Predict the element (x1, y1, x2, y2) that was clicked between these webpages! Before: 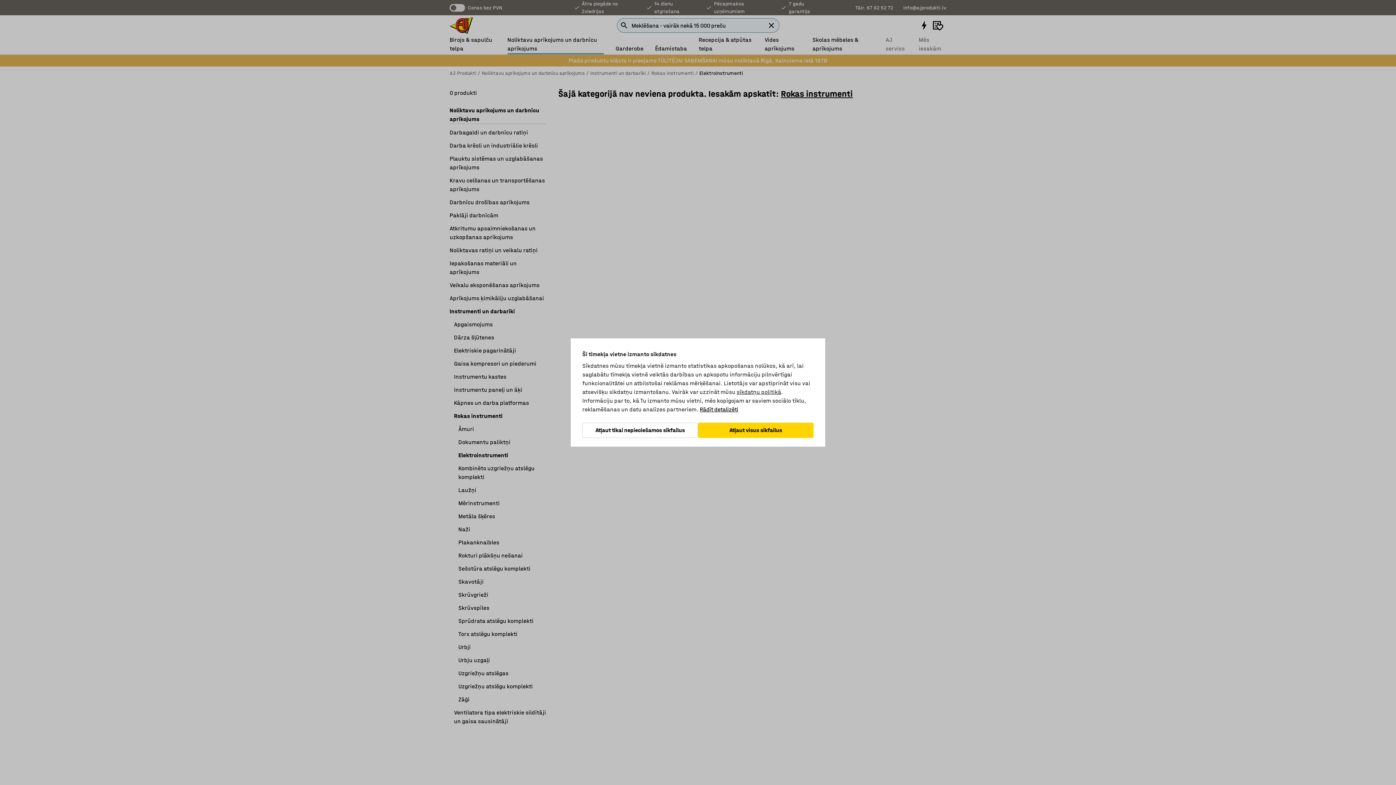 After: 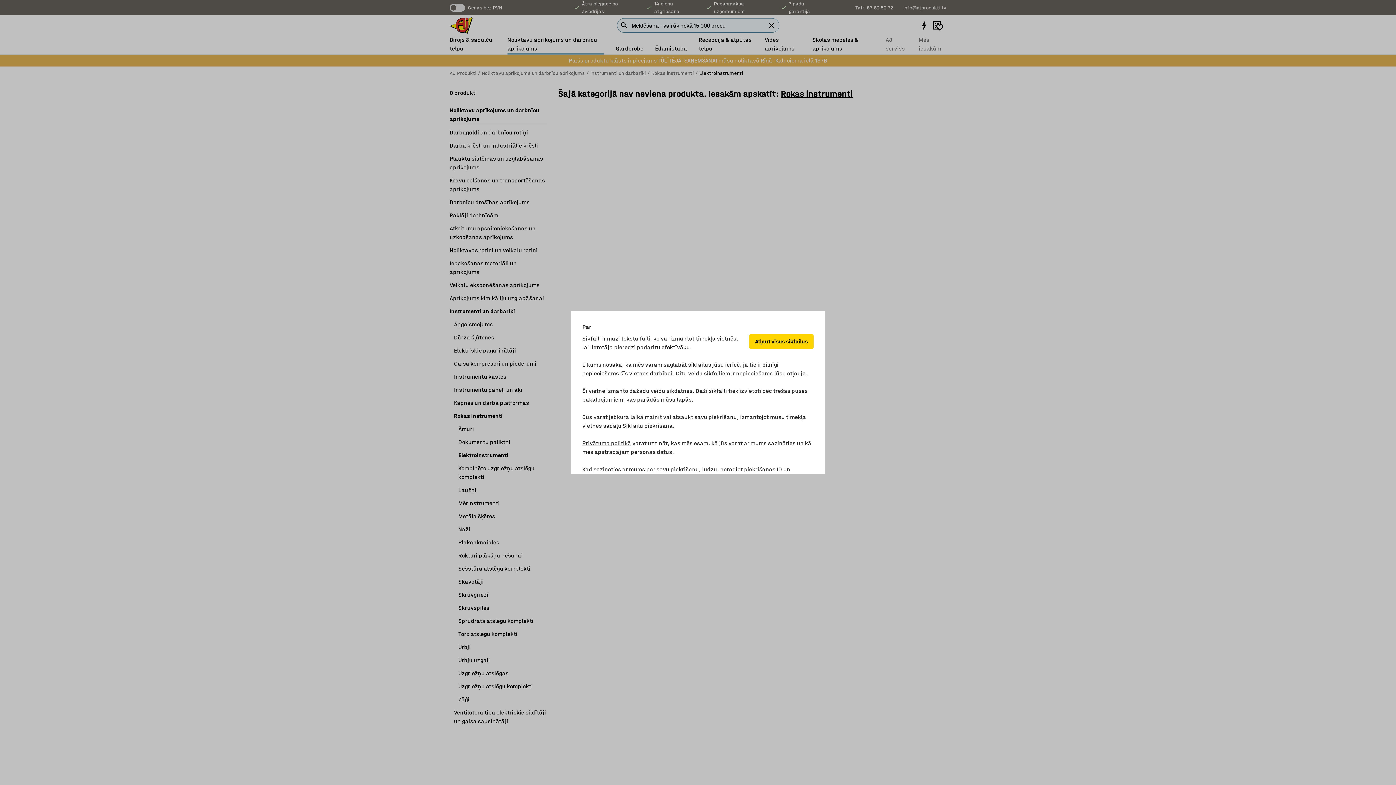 Action: label: Rādīt detalizēti bbox: (699, 405, 738, 414)